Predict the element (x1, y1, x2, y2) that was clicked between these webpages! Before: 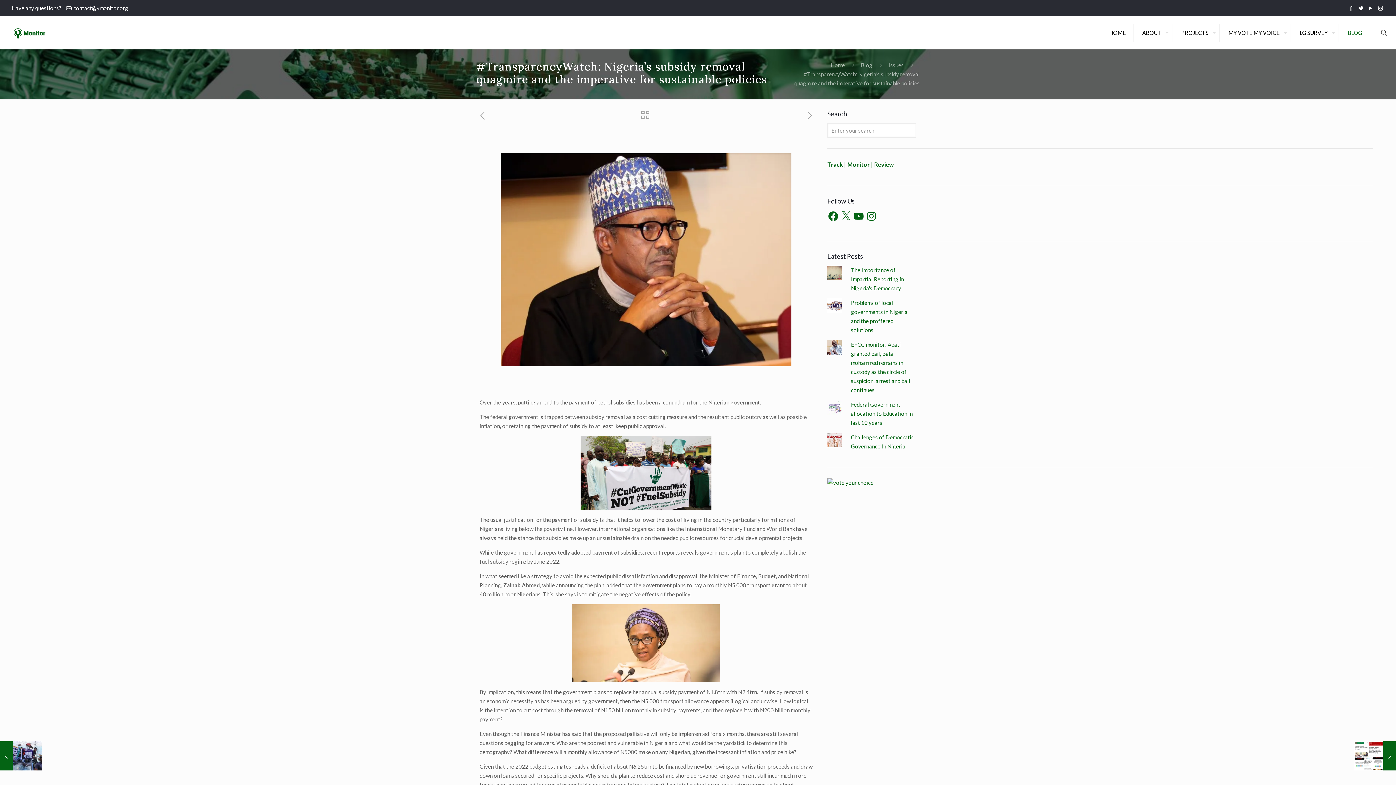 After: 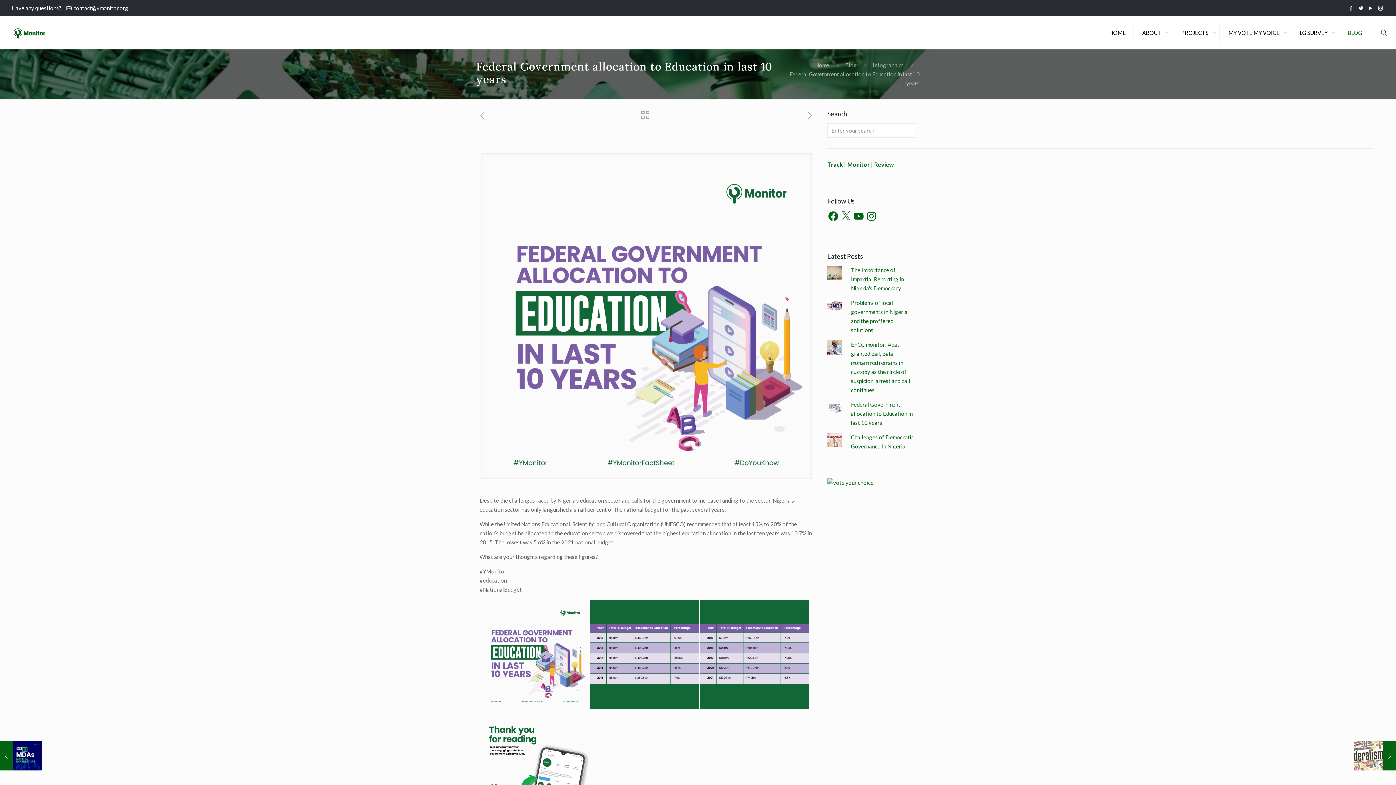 Action: bbox: (851, 401, 913, 426) label: Federal Government allocation to Education in last 10 years